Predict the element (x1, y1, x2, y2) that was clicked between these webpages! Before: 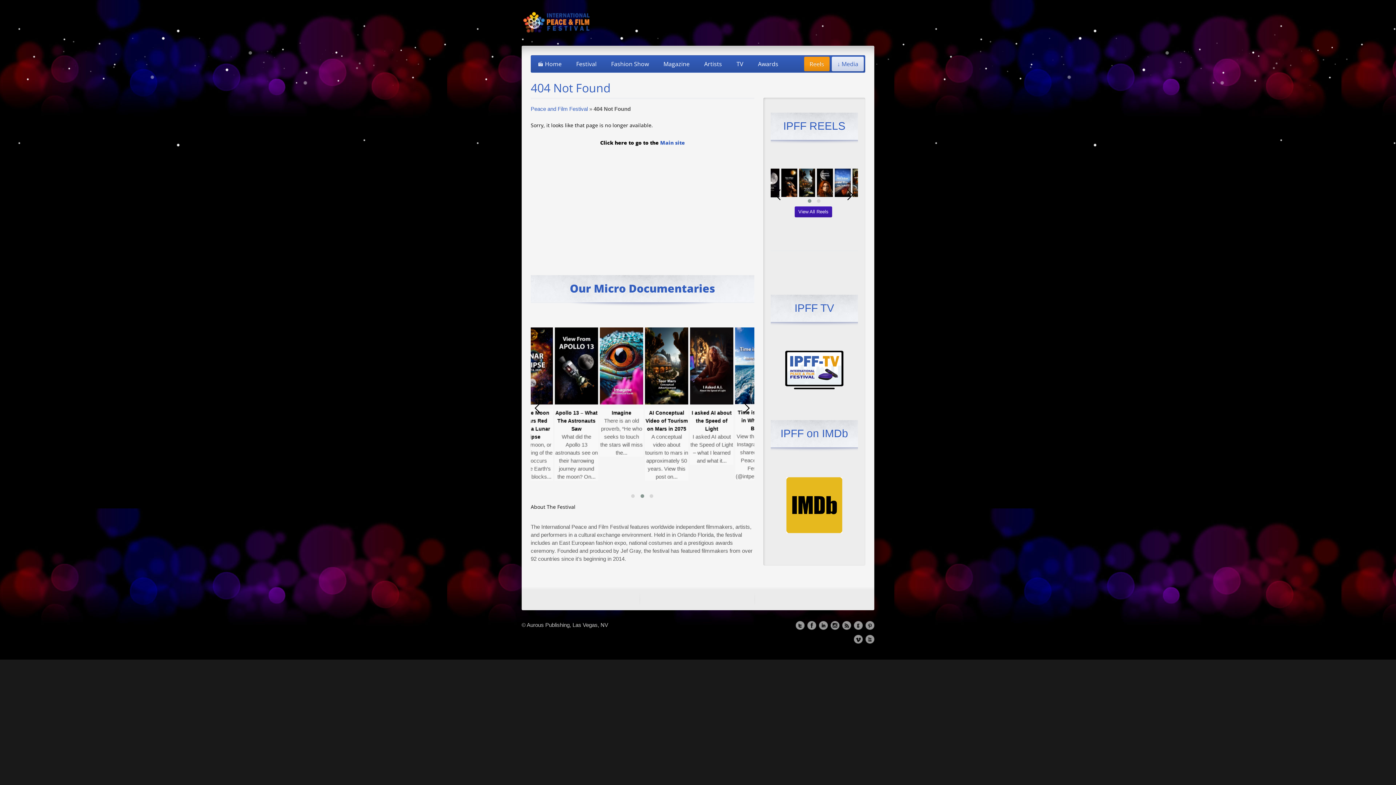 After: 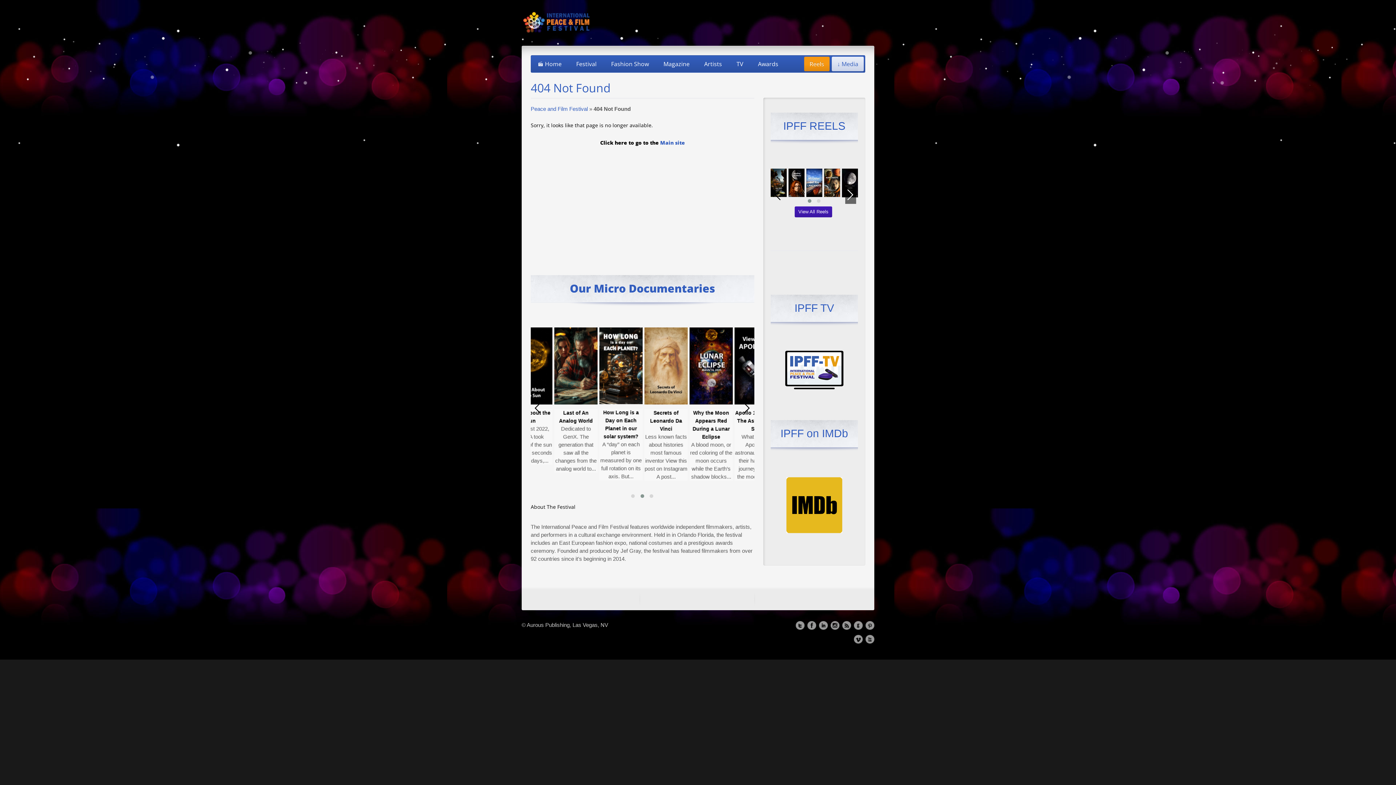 Action: bbox: (845, 185, 856, 203)